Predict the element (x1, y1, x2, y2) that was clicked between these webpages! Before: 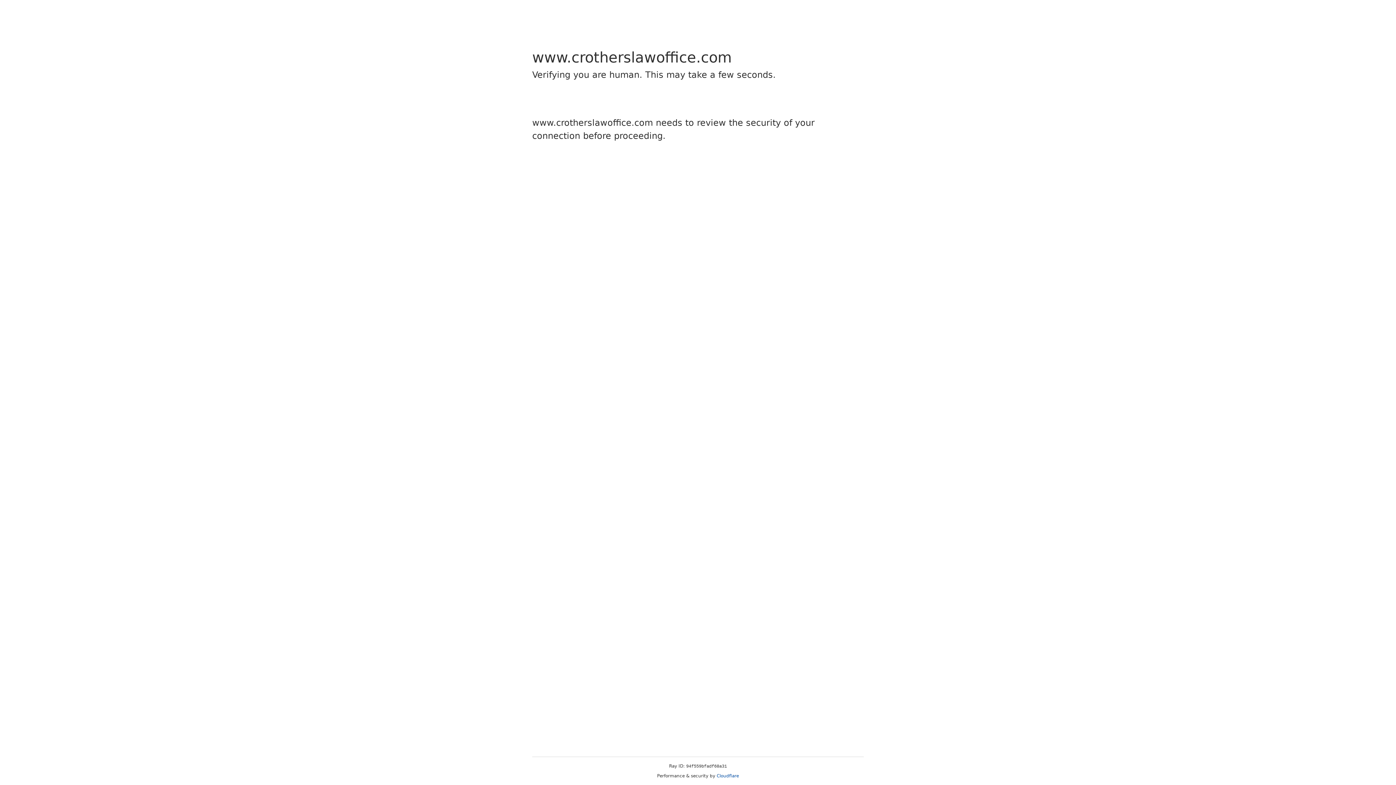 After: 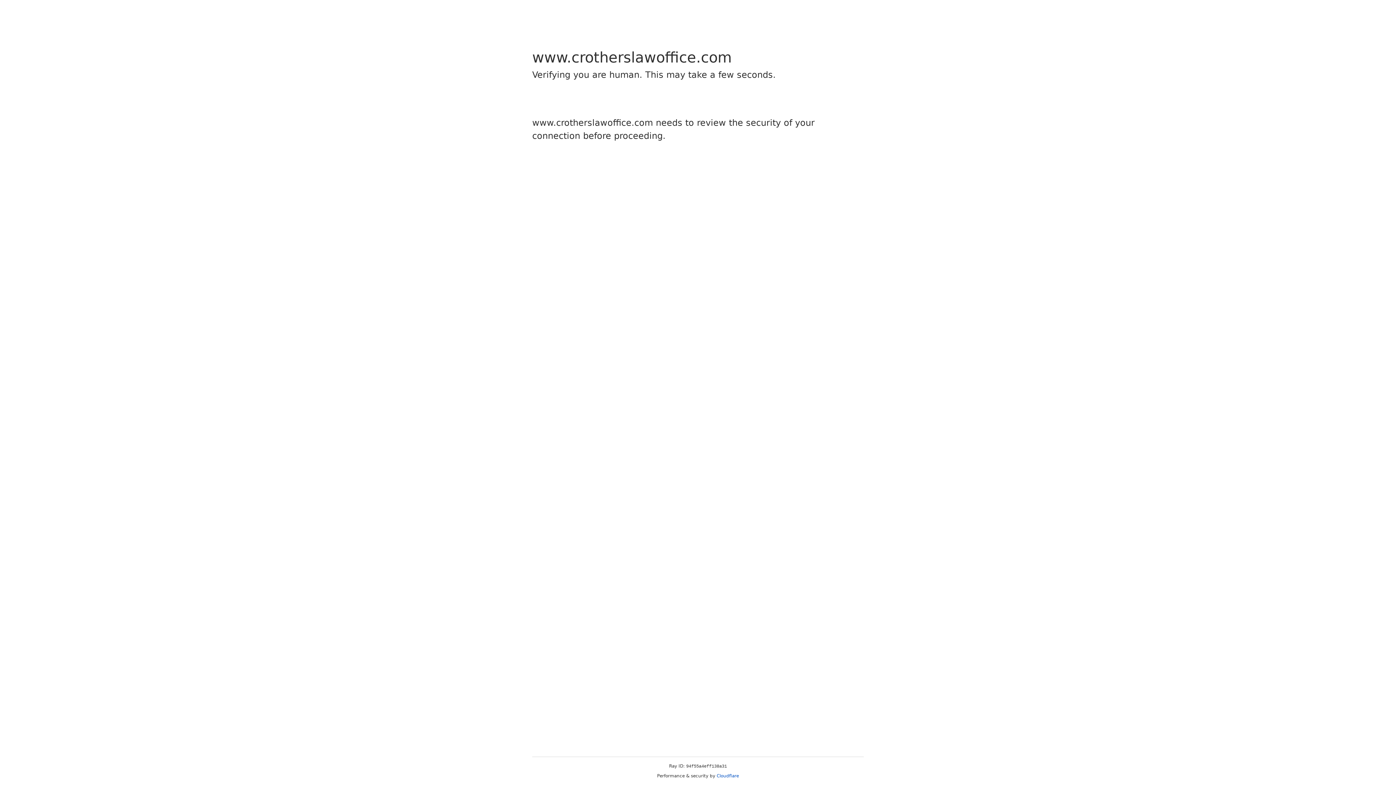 Action: bbox: (716, 773, 739, 778) label: Cloudflare